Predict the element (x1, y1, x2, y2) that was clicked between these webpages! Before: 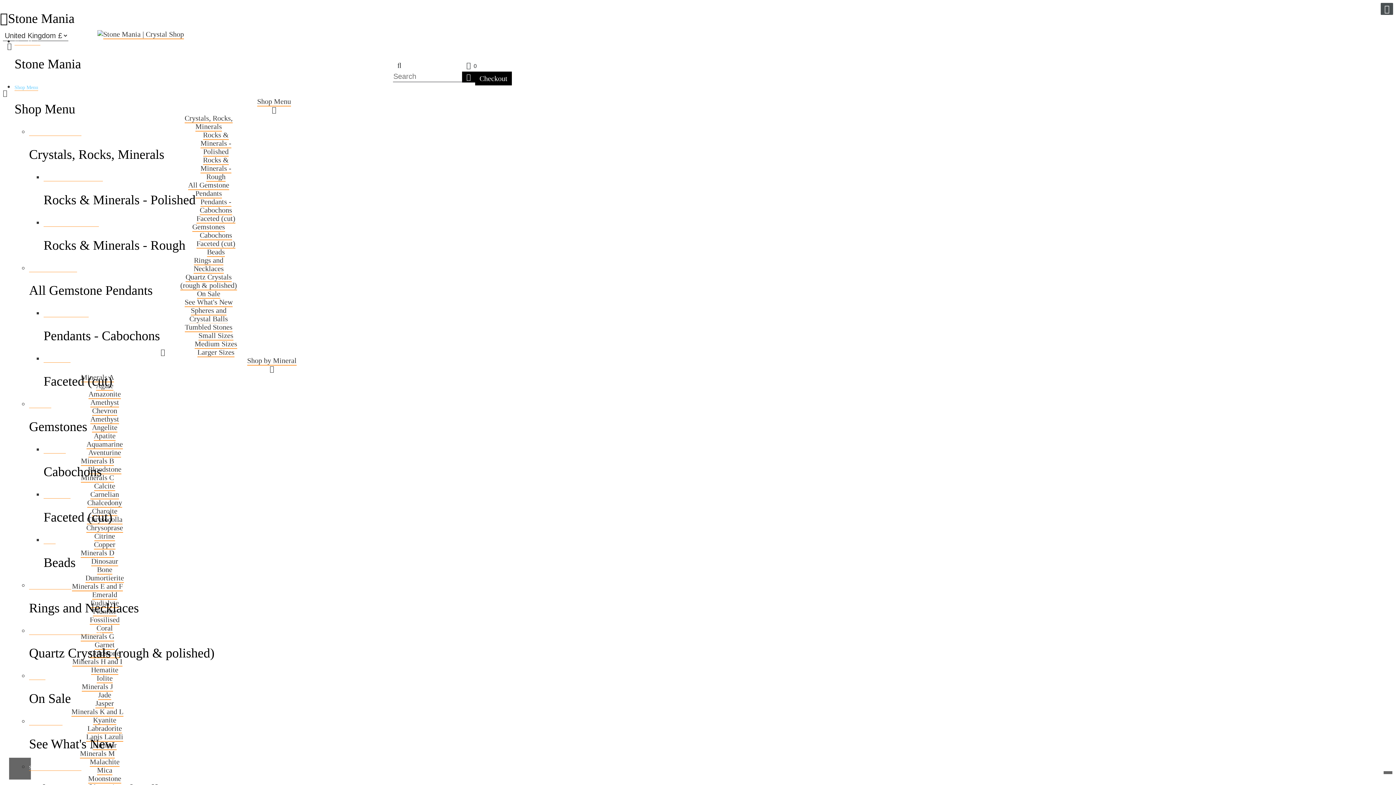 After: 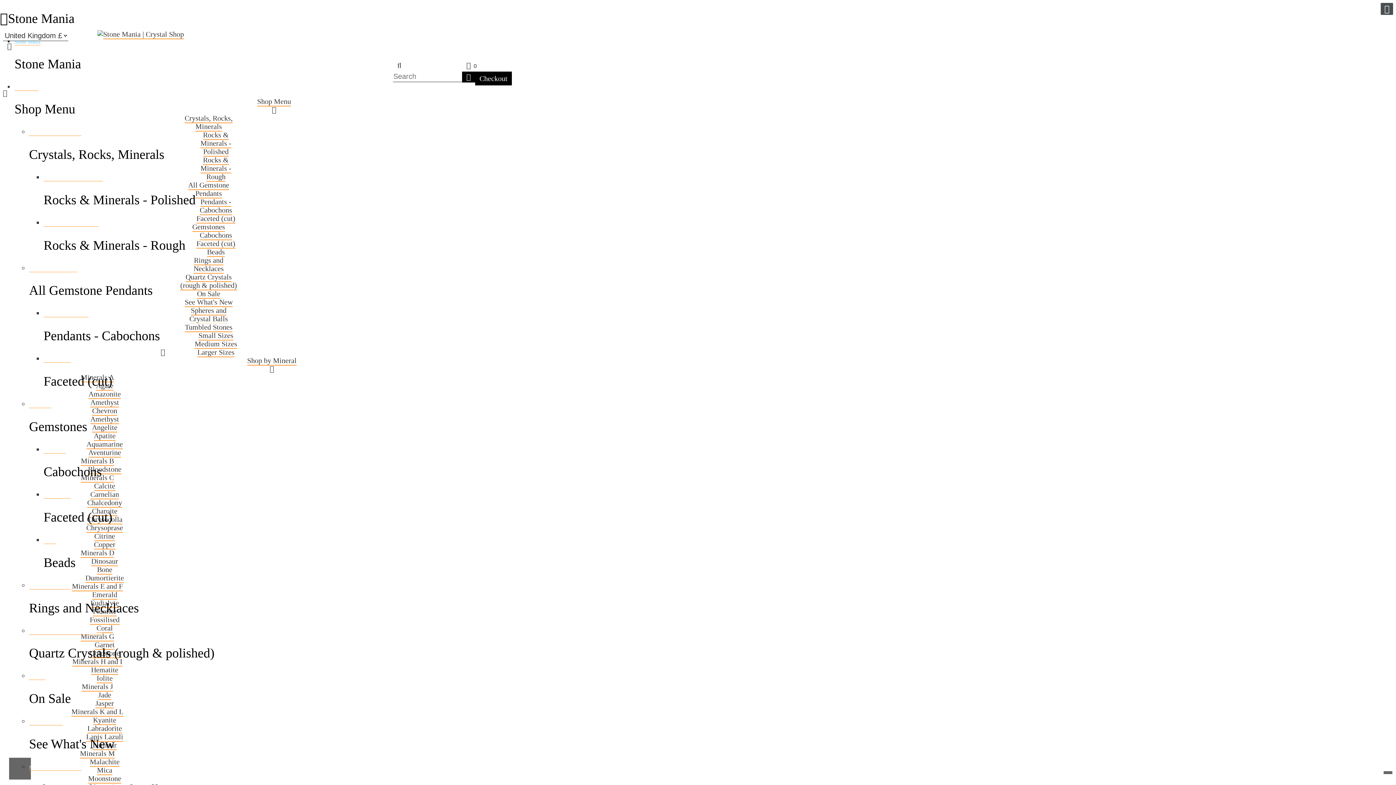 Action: bbox: (14, 39, 40, 44) label: Stone Mania